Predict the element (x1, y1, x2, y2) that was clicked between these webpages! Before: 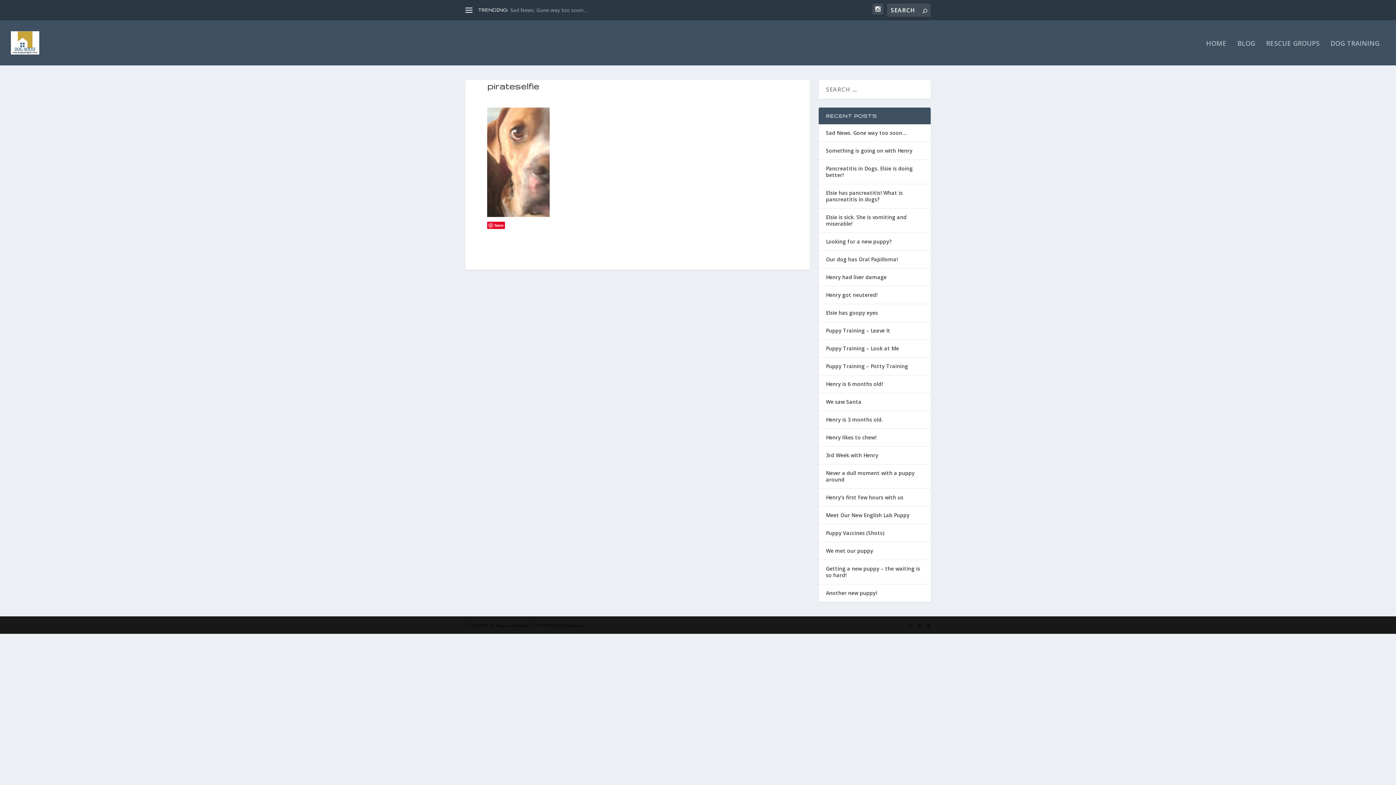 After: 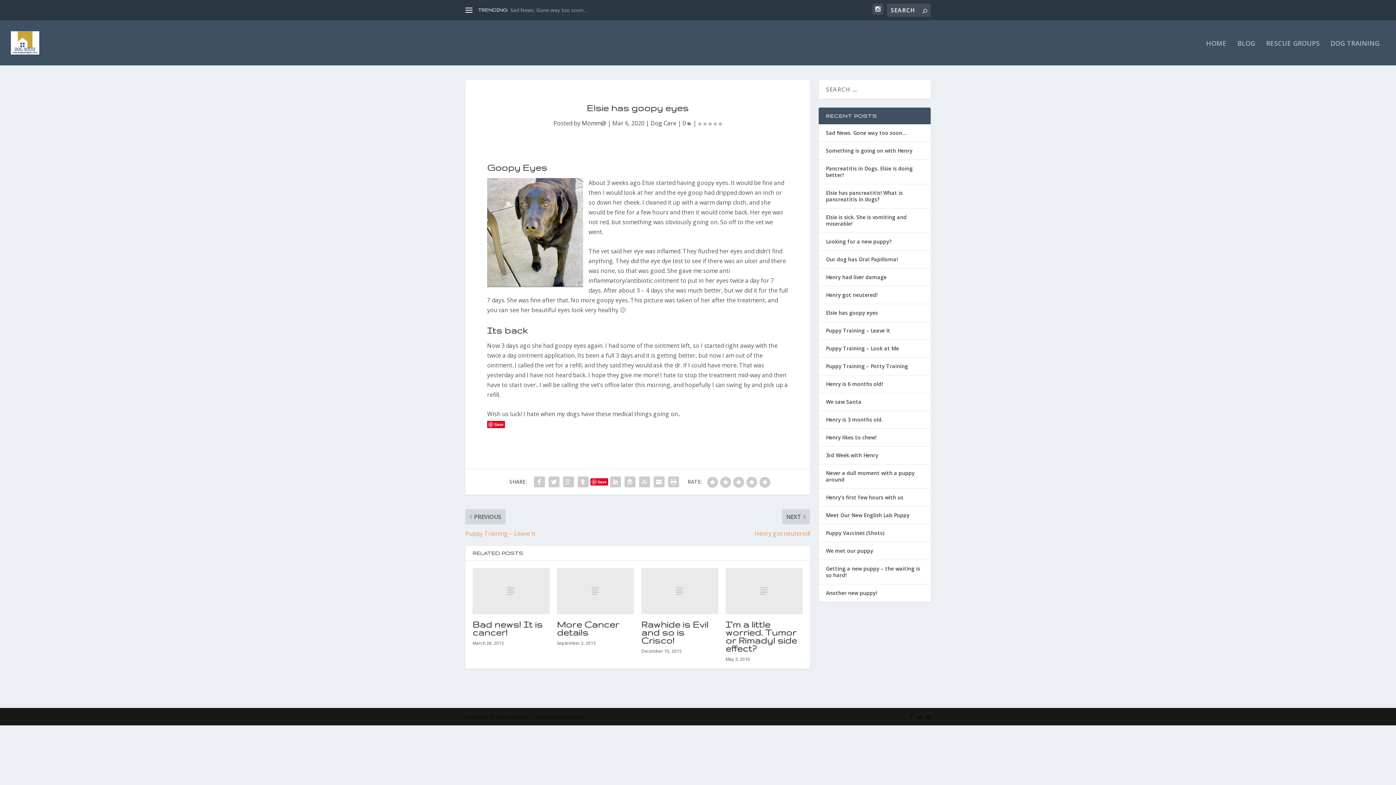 Action: label: Elsie has goopy eyes bbox: (826, 309, 878, 316)